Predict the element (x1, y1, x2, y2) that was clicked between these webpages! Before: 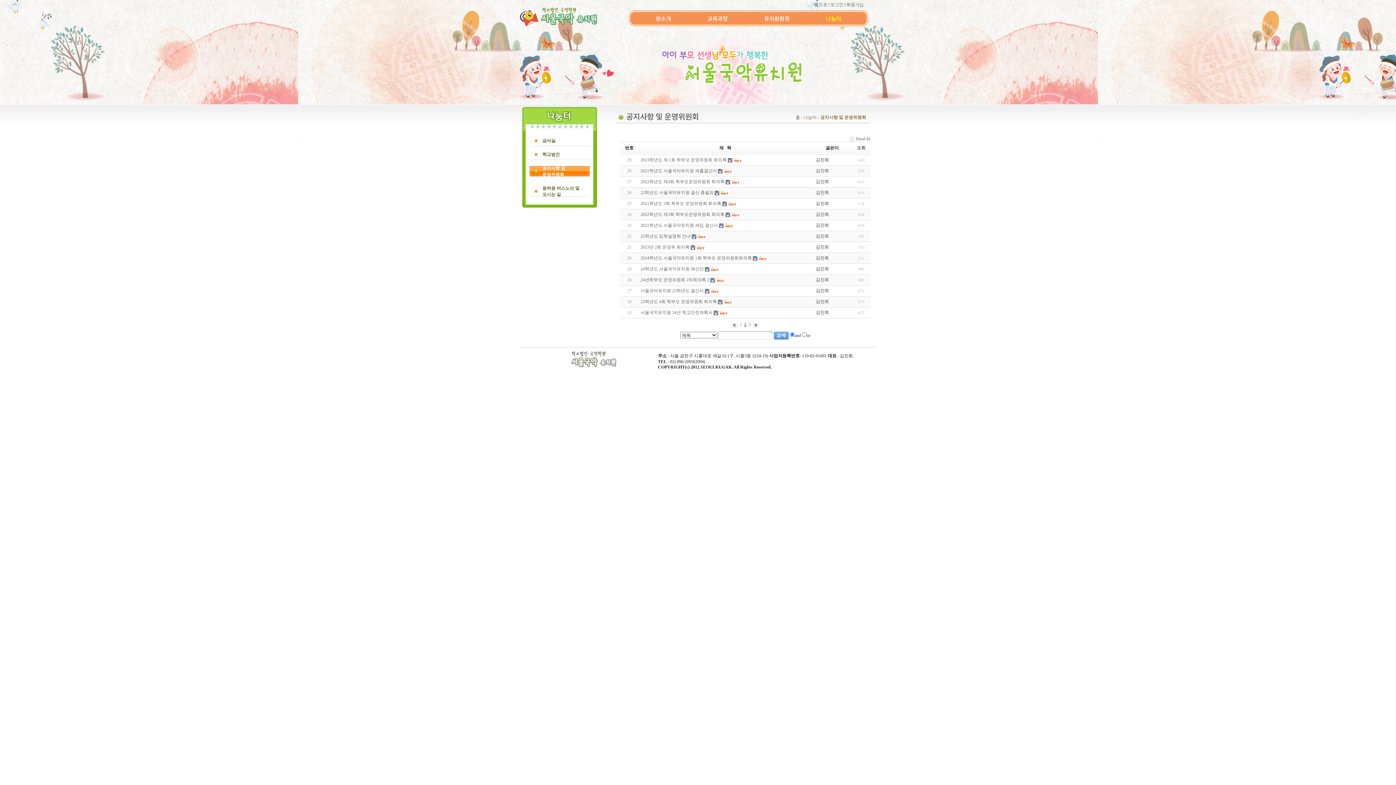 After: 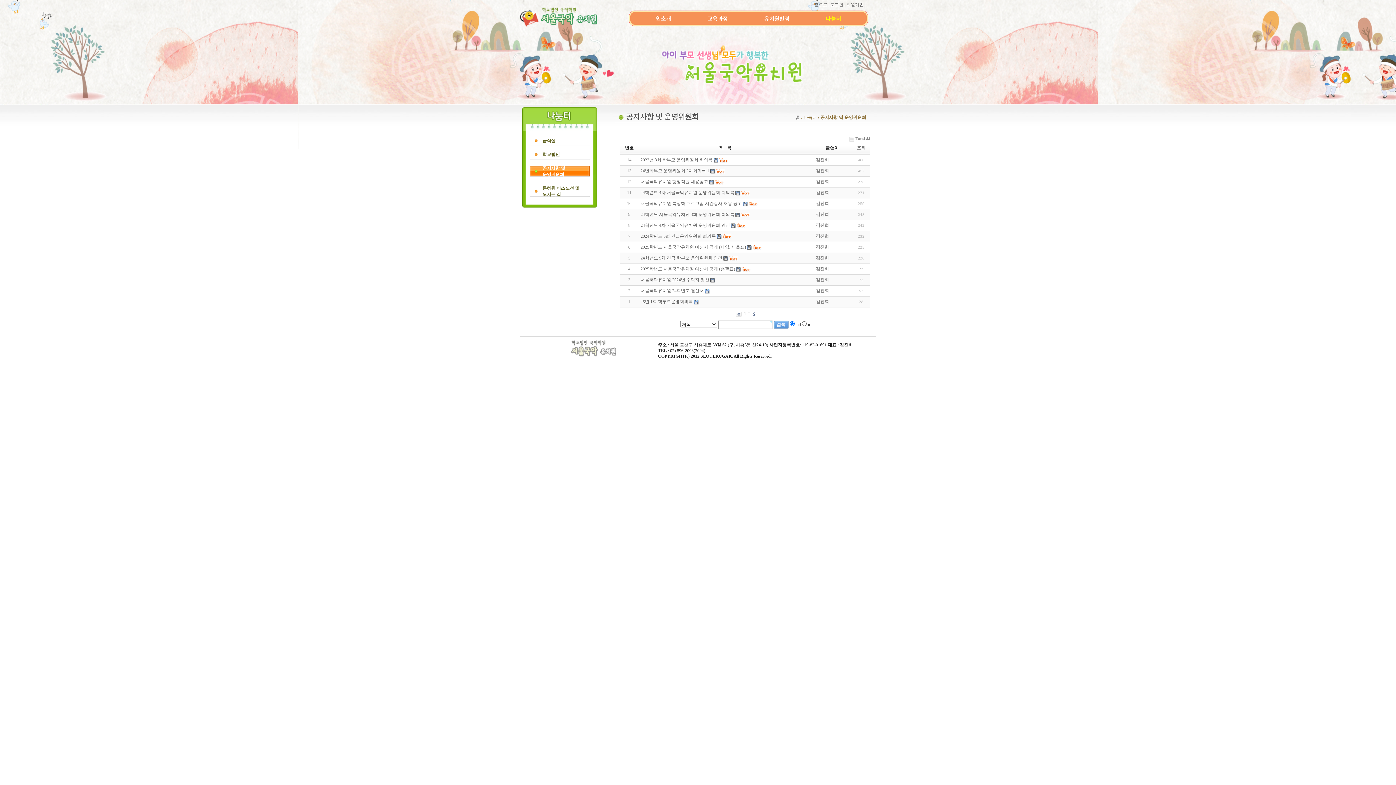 Action: label: 3 bbox: (748, 322, 750, 327)